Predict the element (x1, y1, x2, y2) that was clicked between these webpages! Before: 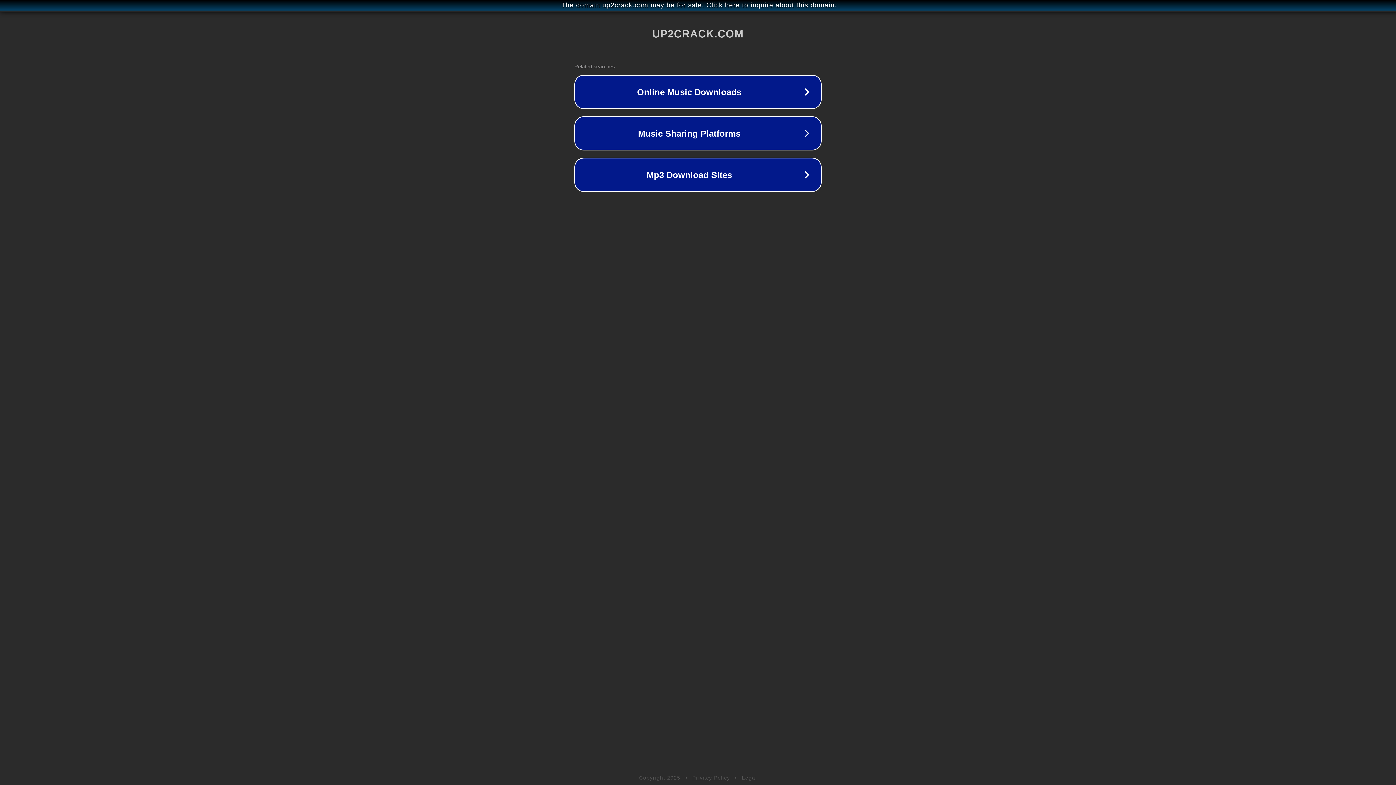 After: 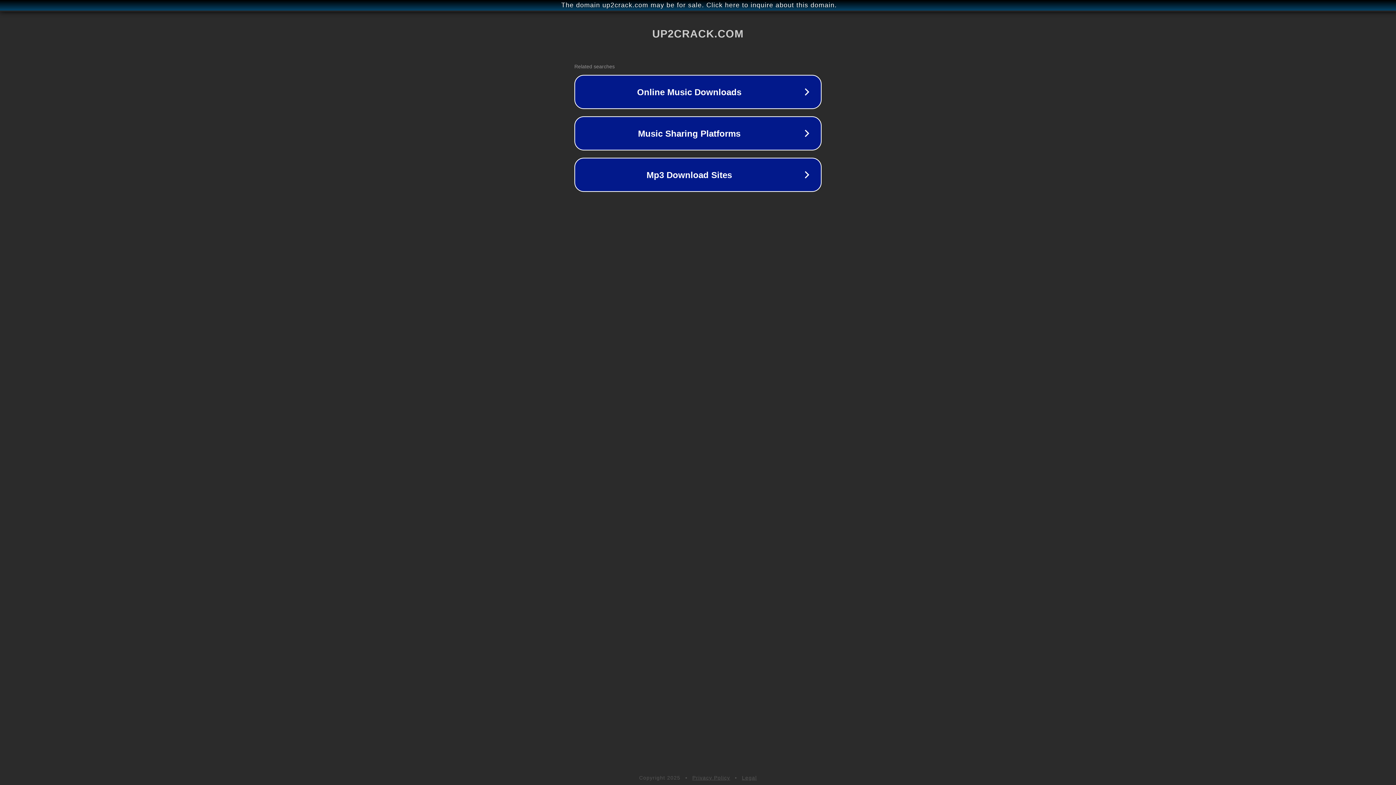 Action: bbox: (692, 775, 730, 781) label: Privacy Policy